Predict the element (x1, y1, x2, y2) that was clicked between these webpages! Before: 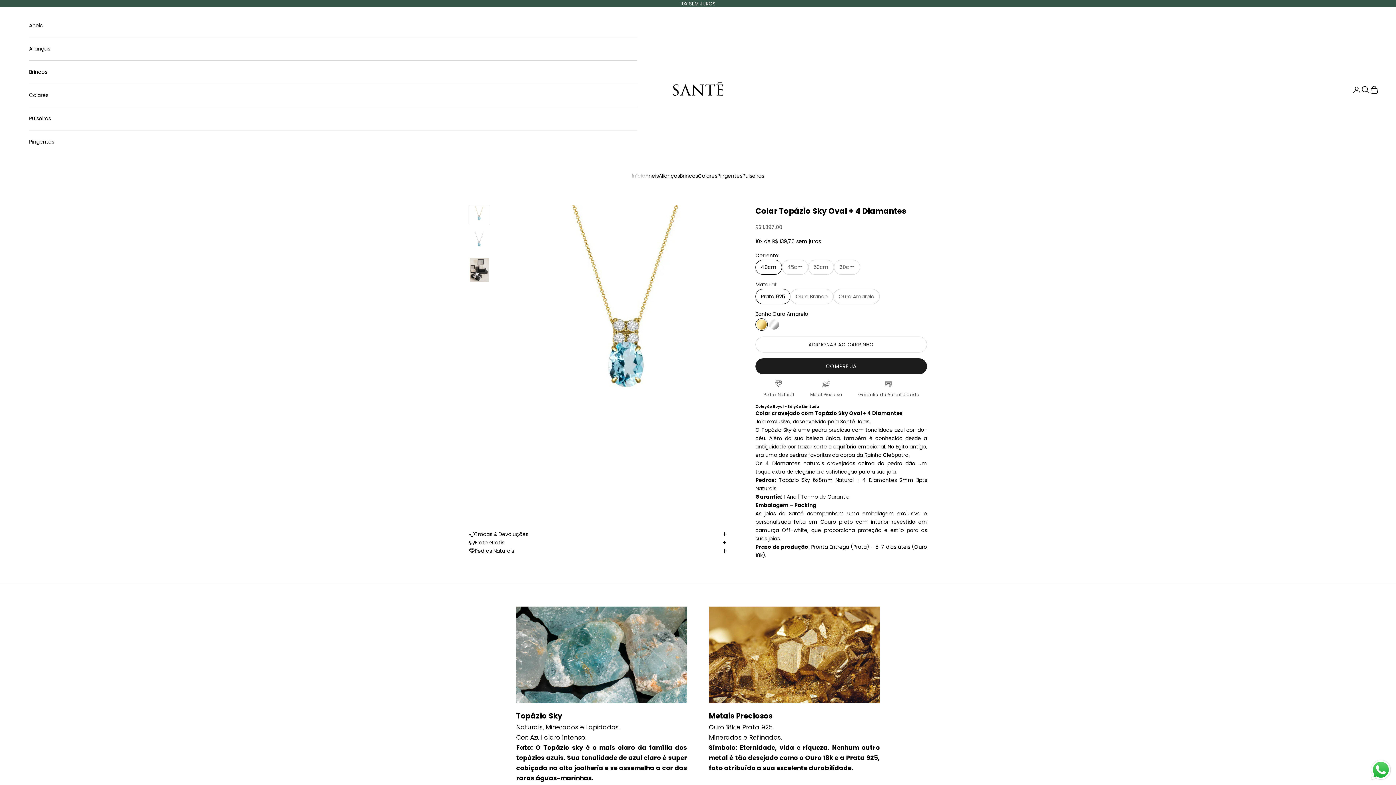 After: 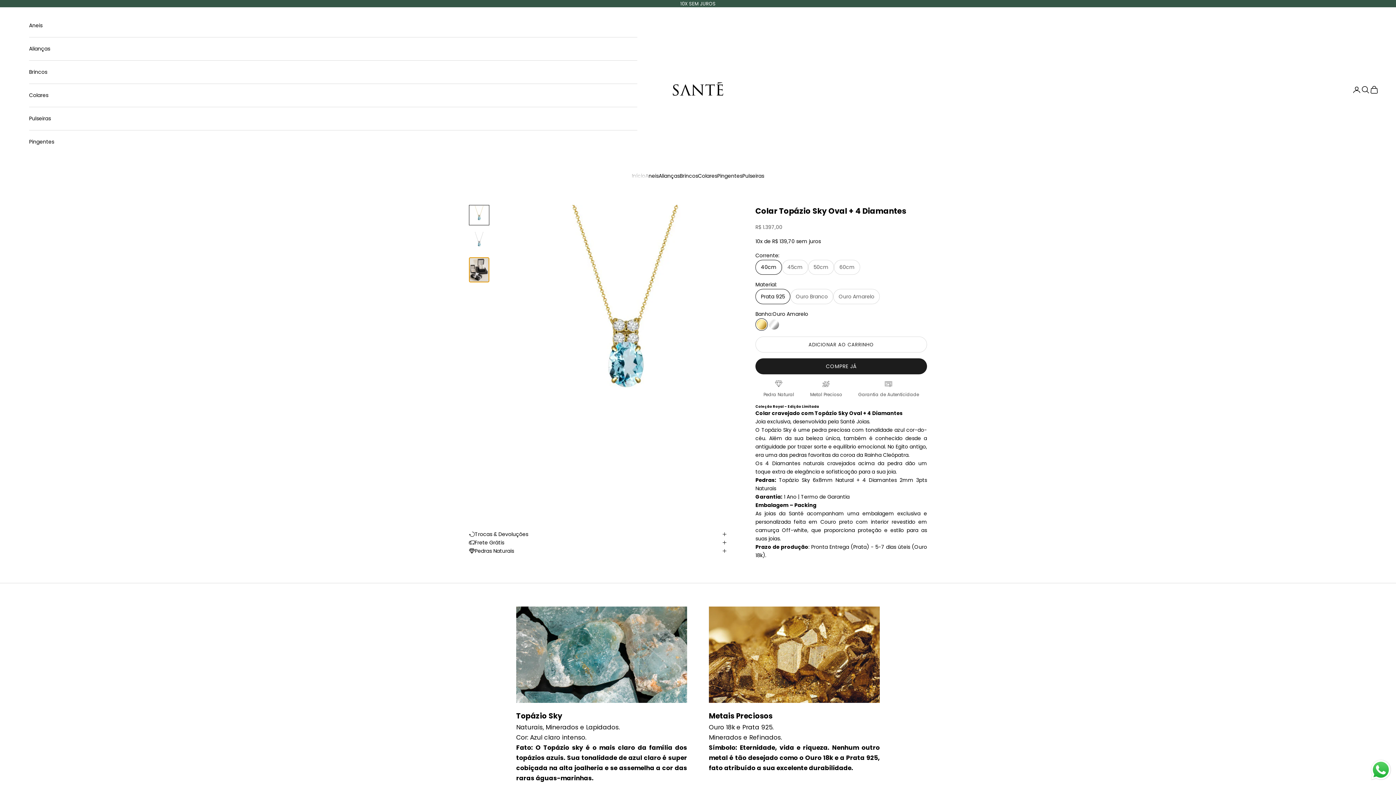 Action: label: Ir para item 3 bbox: (469, 257, 489, 282)